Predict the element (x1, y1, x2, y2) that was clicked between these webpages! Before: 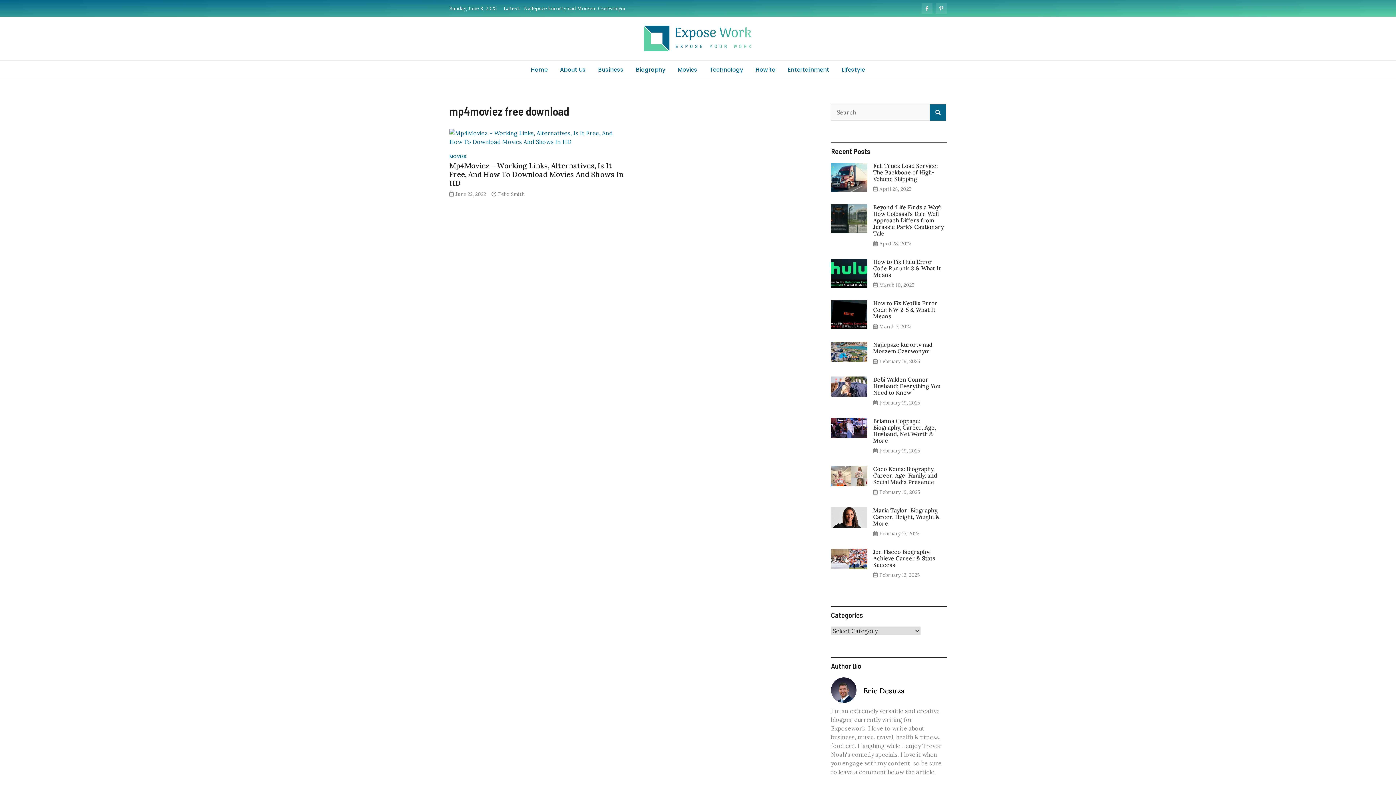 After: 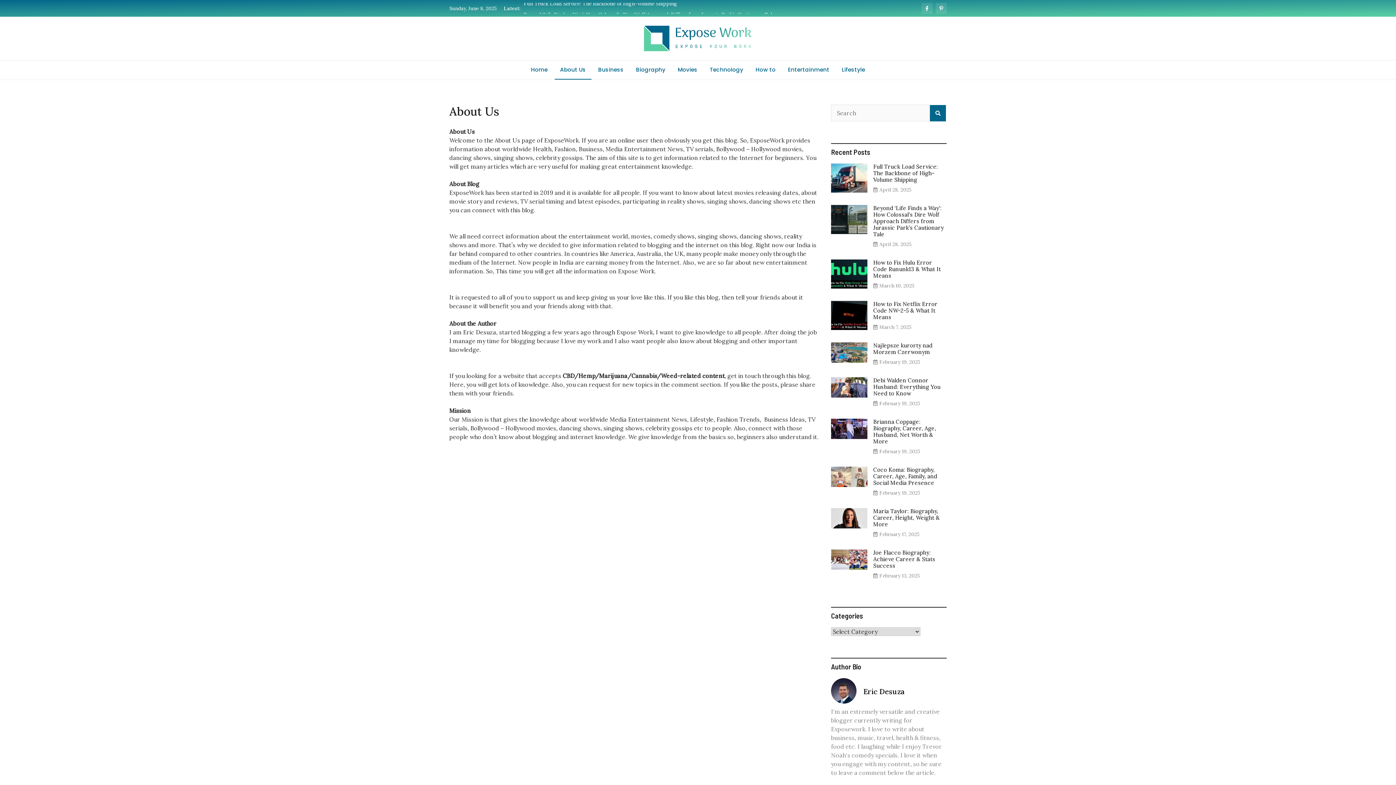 Action: label: About Us bbox: (554, 60, 591, 78)